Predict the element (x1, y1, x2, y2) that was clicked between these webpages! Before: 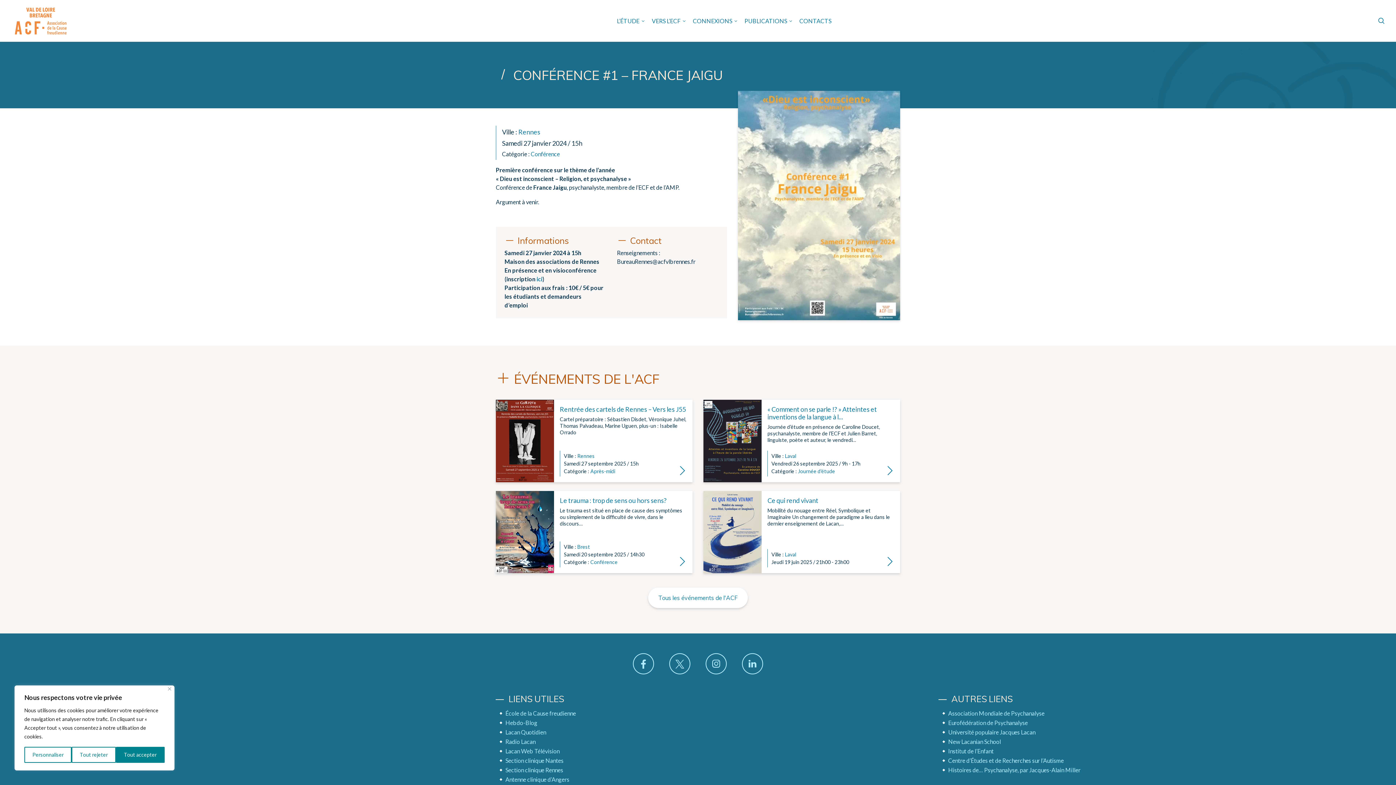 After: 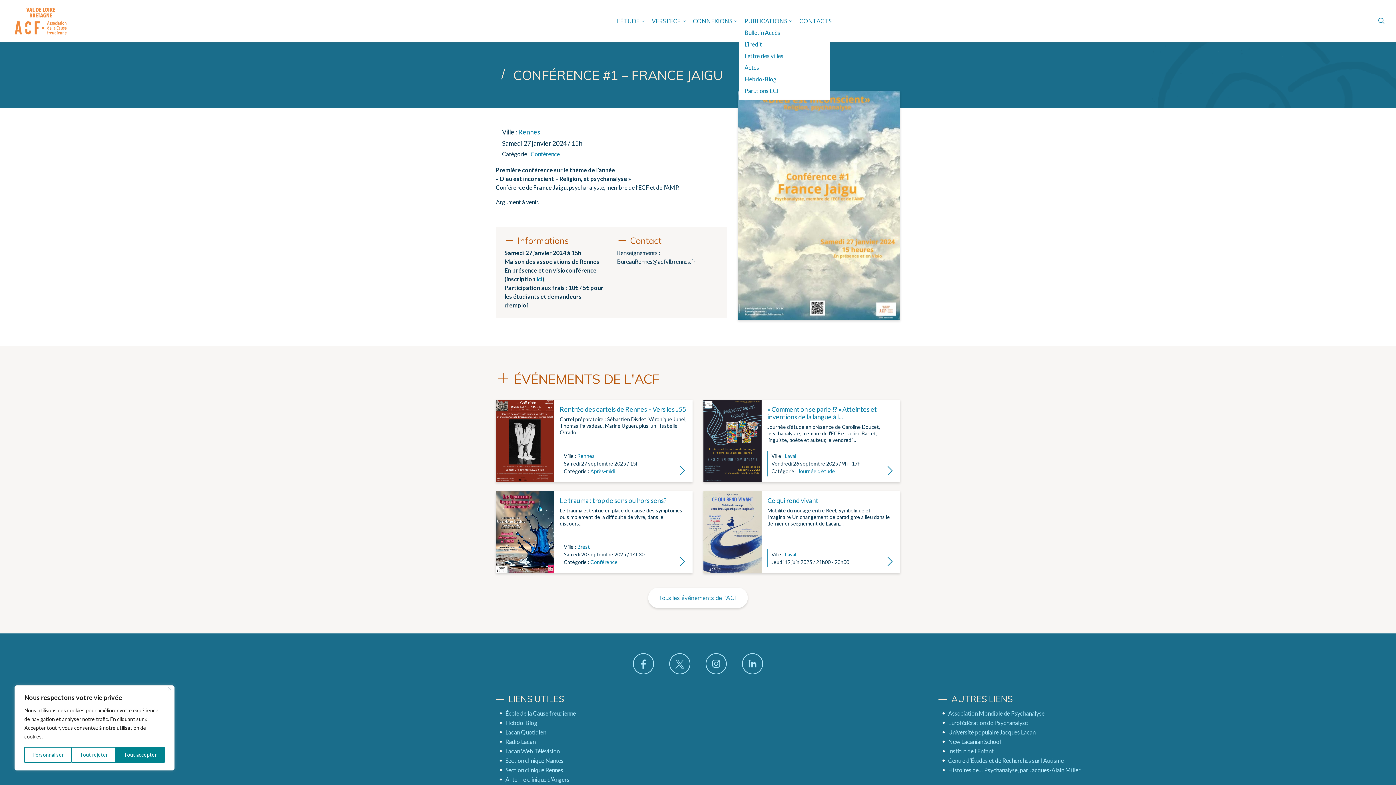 Action: bbox: (741, 15, 796, 26) label: PUBLICATIONS